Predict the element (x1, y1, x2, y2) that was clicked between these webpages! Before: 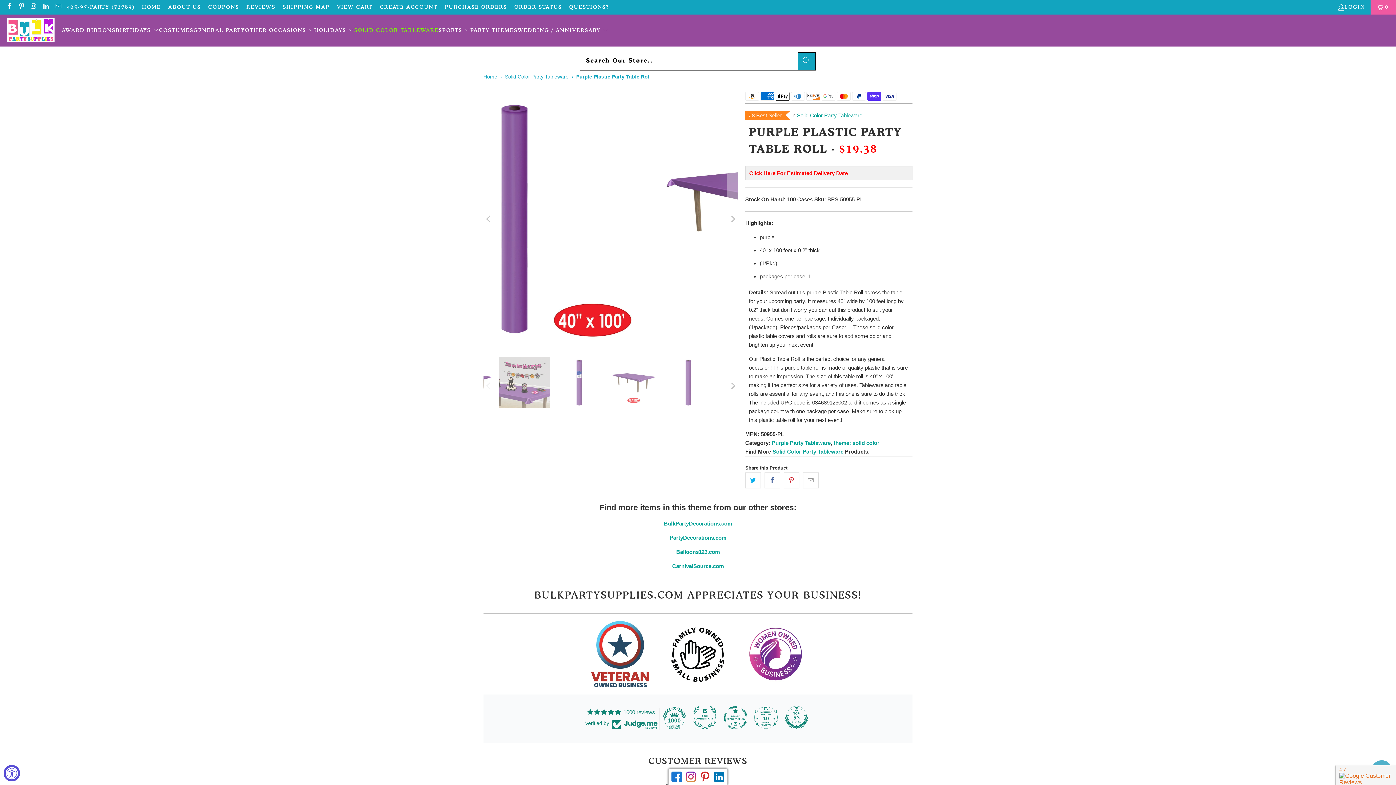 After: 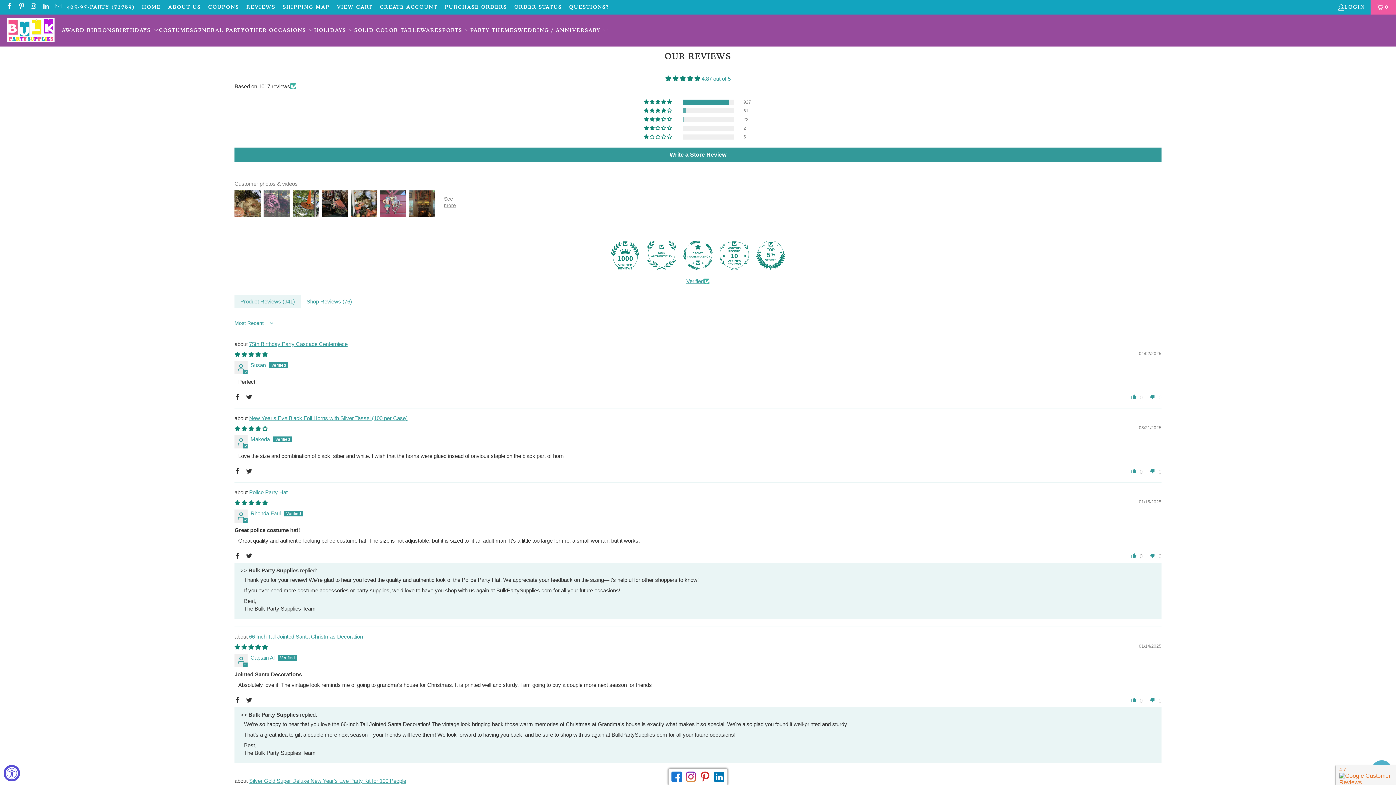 Action: bbox: (246, 2, 275, 11) label: REVIEWS